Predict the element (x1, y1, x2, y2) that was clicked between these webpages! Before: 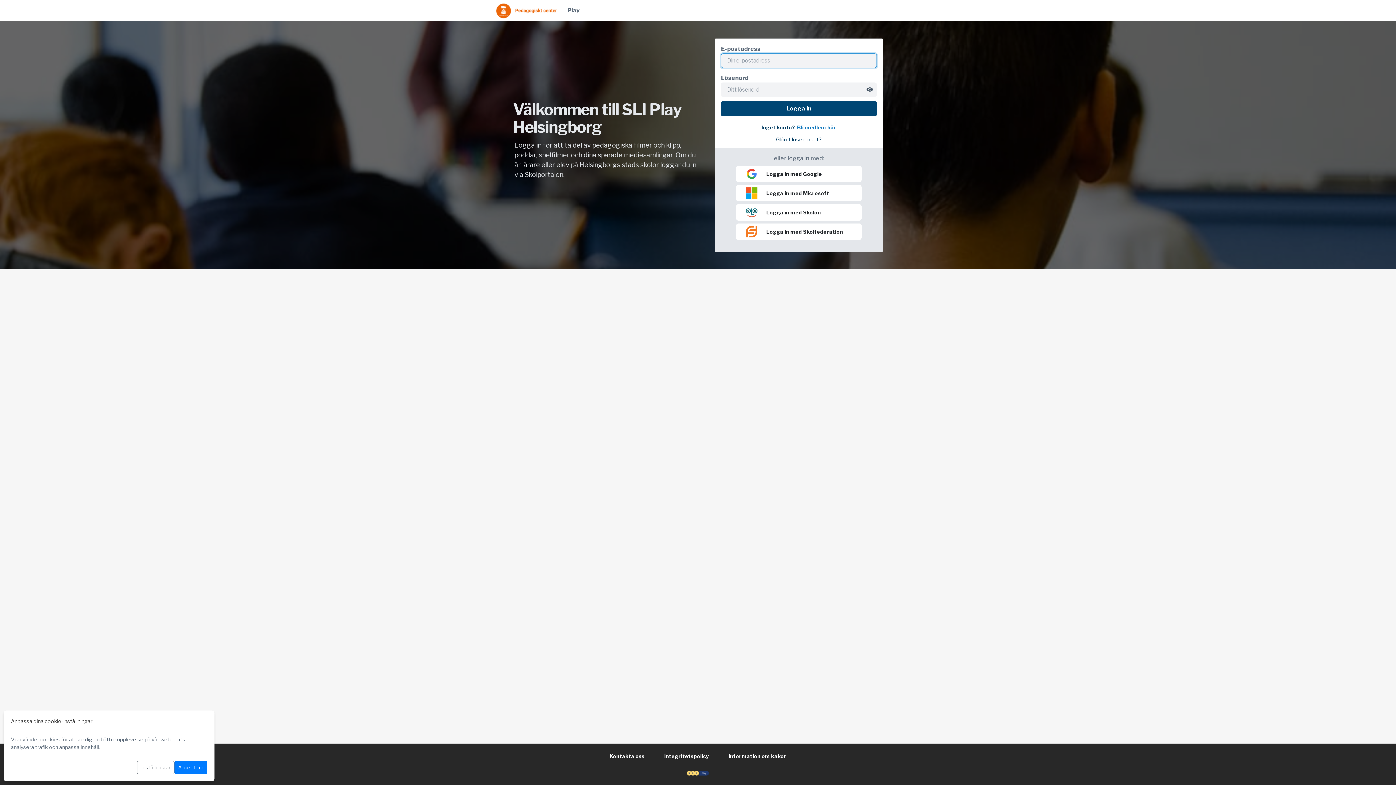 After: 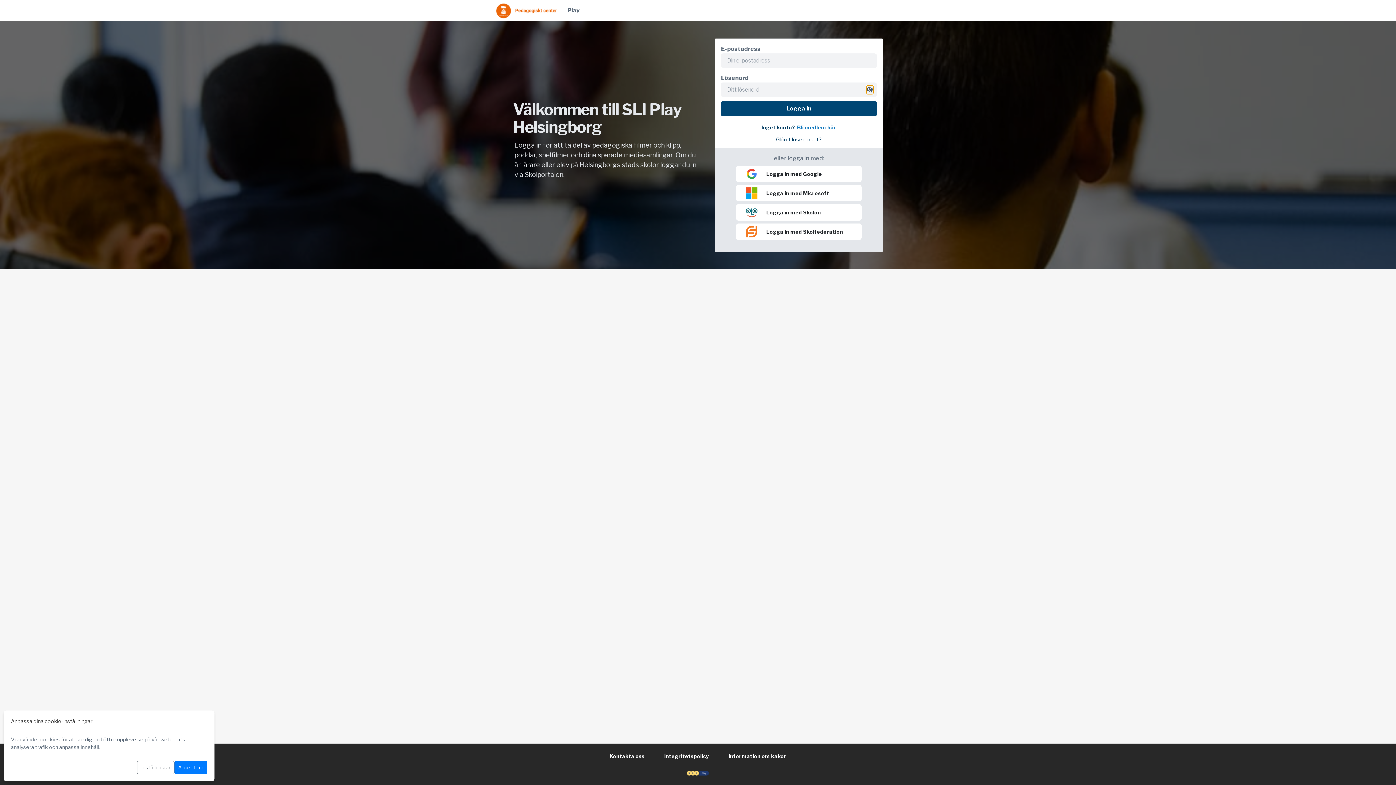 Action: bbox: (866, 85, 873, 94)